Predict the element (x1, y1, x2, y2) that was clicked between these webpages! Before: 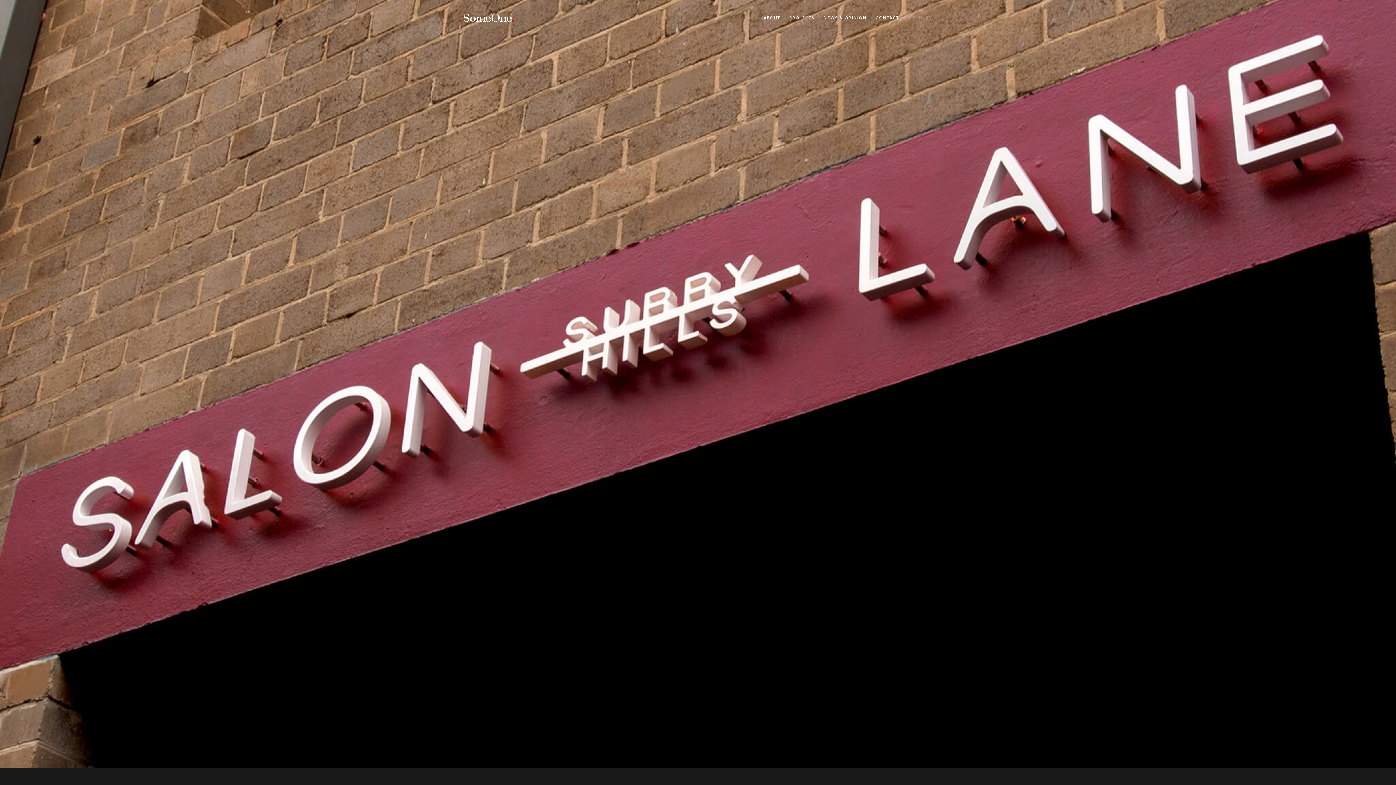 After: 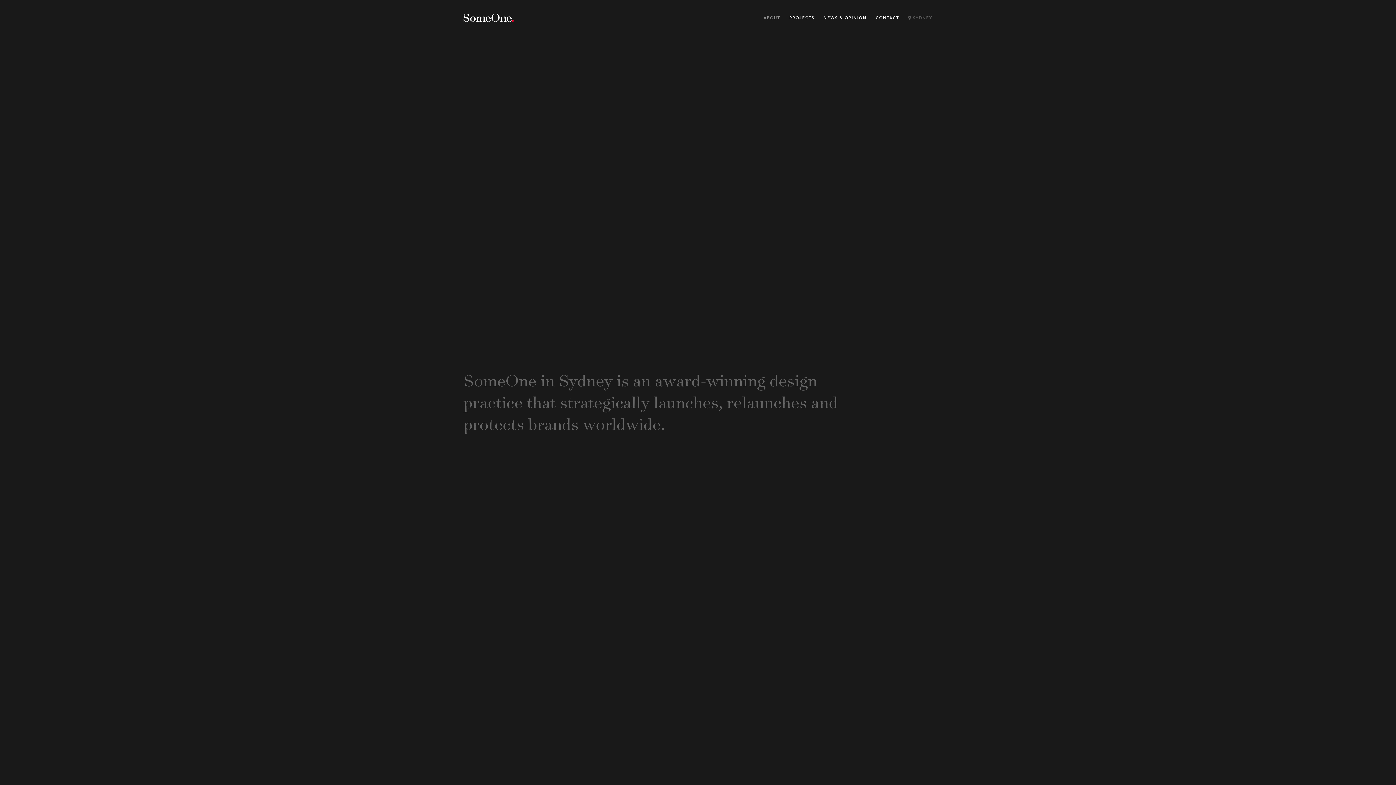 Action: label: ABOUT bbox: (763, 15, 780, 20)